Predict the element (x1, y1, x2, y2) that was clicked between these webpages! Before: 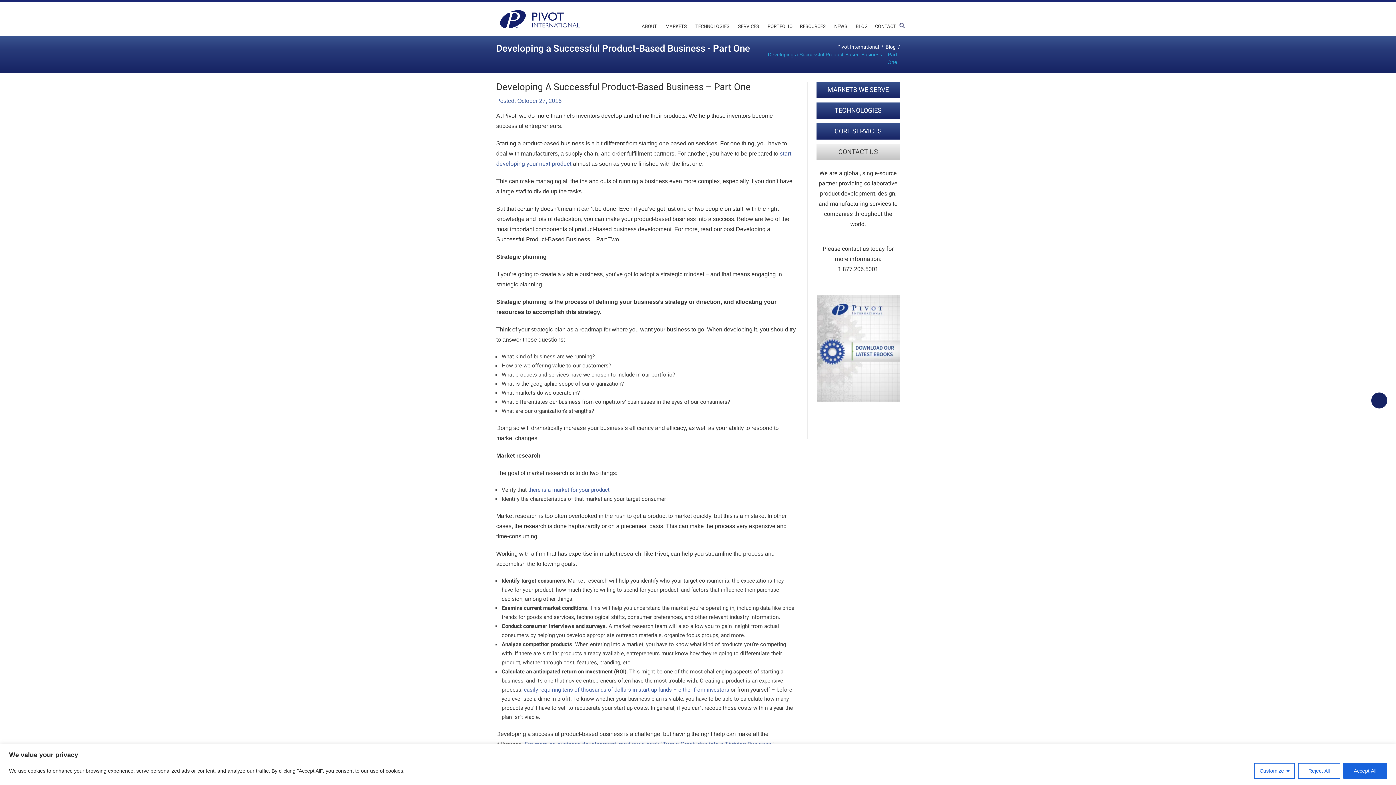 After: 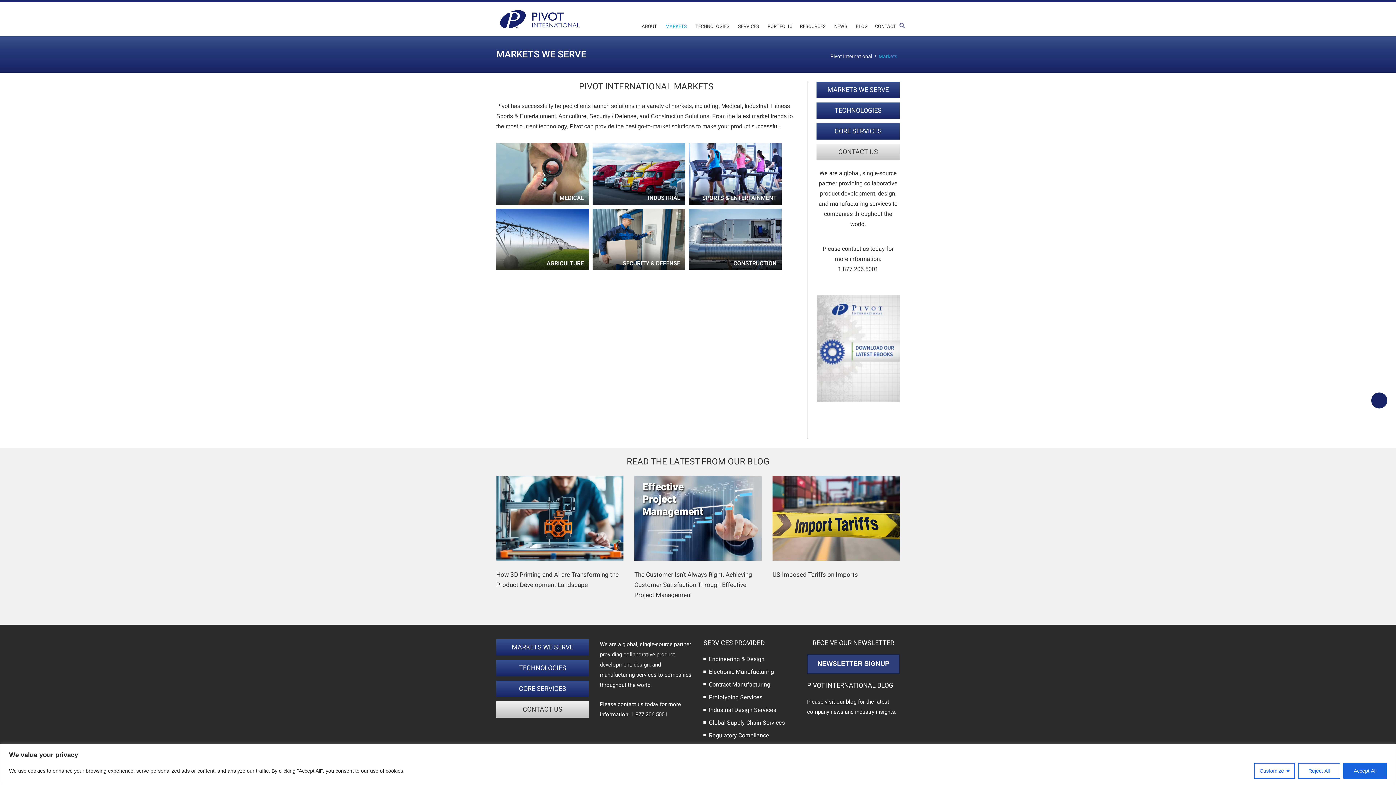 Action: bbox: (661, 21, 691, 31) label: MARKETS